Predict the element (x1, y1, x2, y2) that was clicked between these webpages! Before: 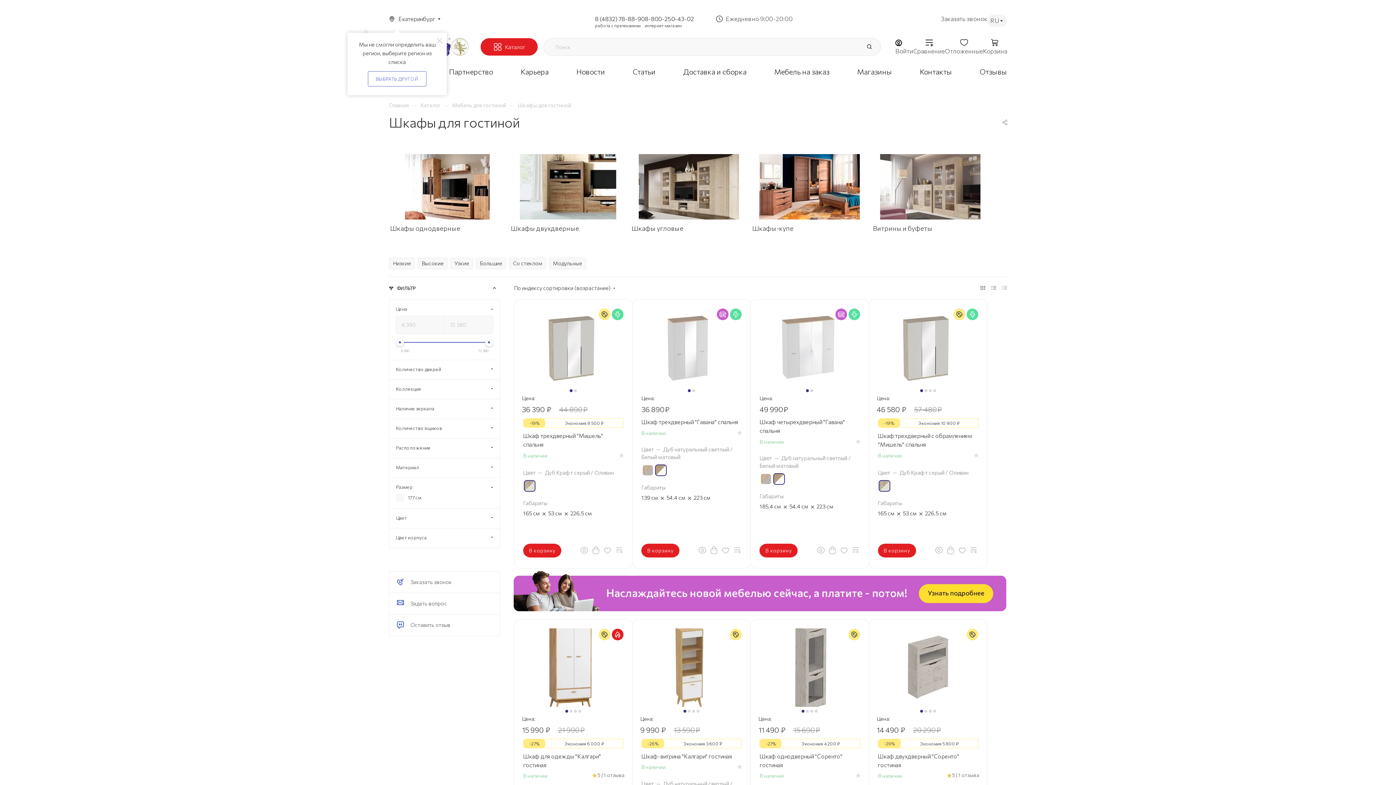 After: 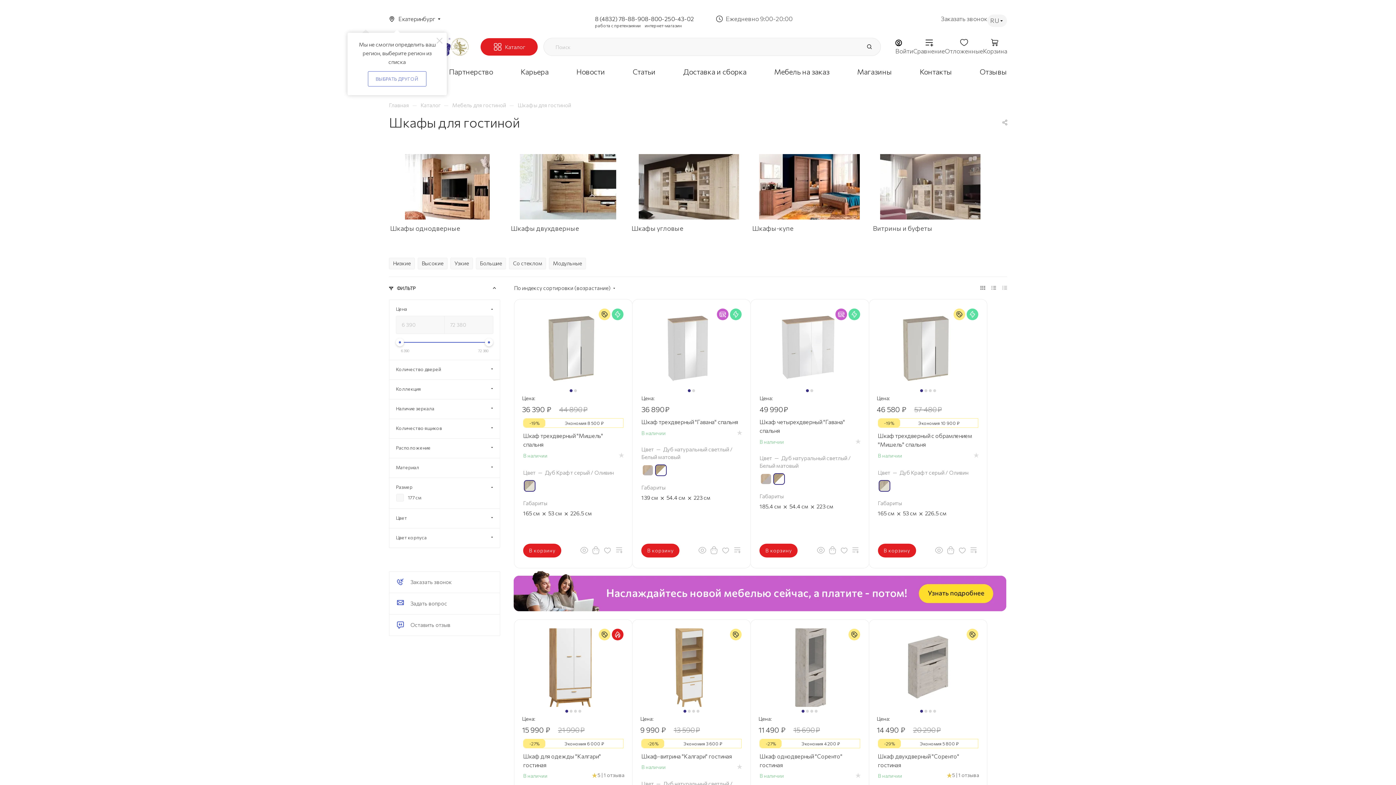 Action: bbox: (513, 568, 1006, 619)